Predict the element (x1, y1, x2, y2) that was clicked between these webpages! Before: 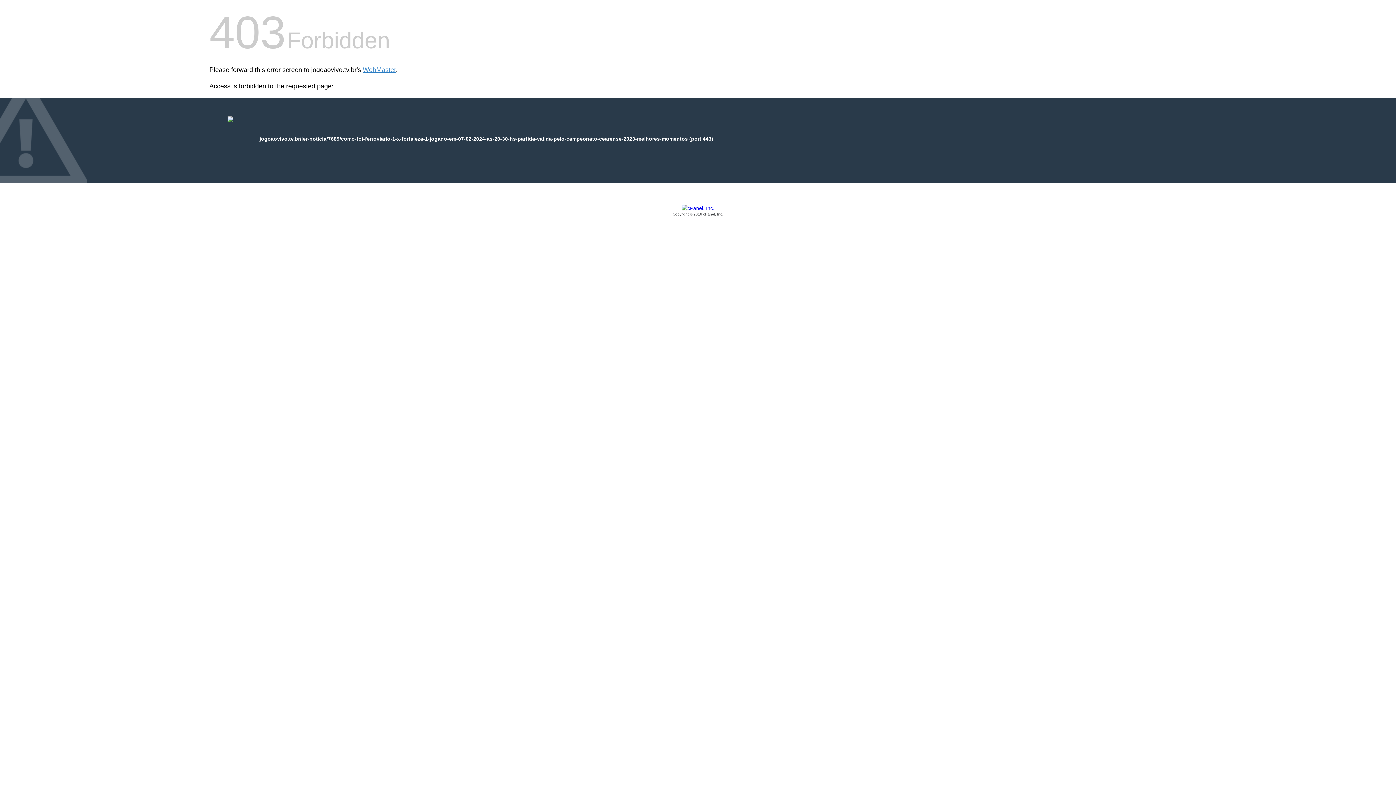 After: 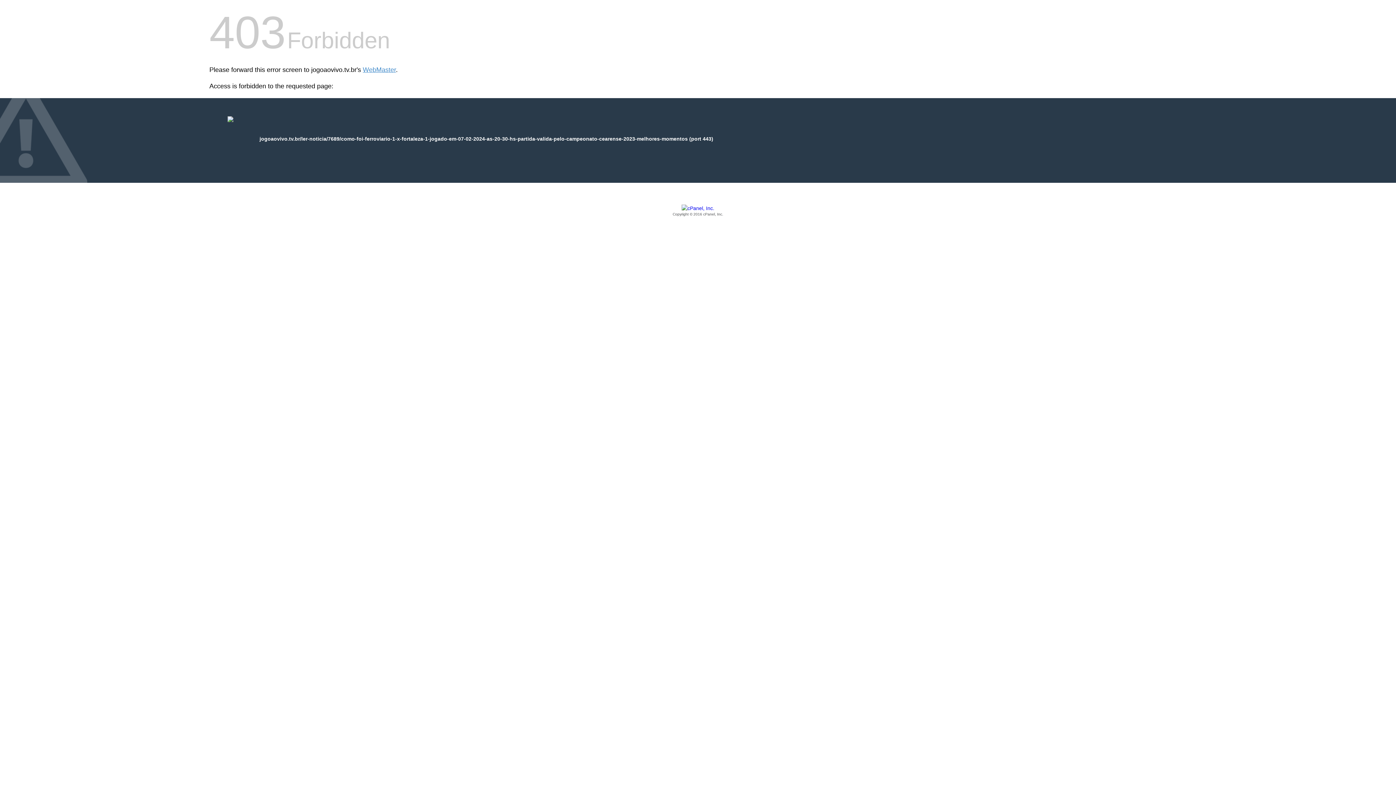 Action: bbox: (209, 205, 1186, 217) label: Copyright © 2016 cPanel, Inc.